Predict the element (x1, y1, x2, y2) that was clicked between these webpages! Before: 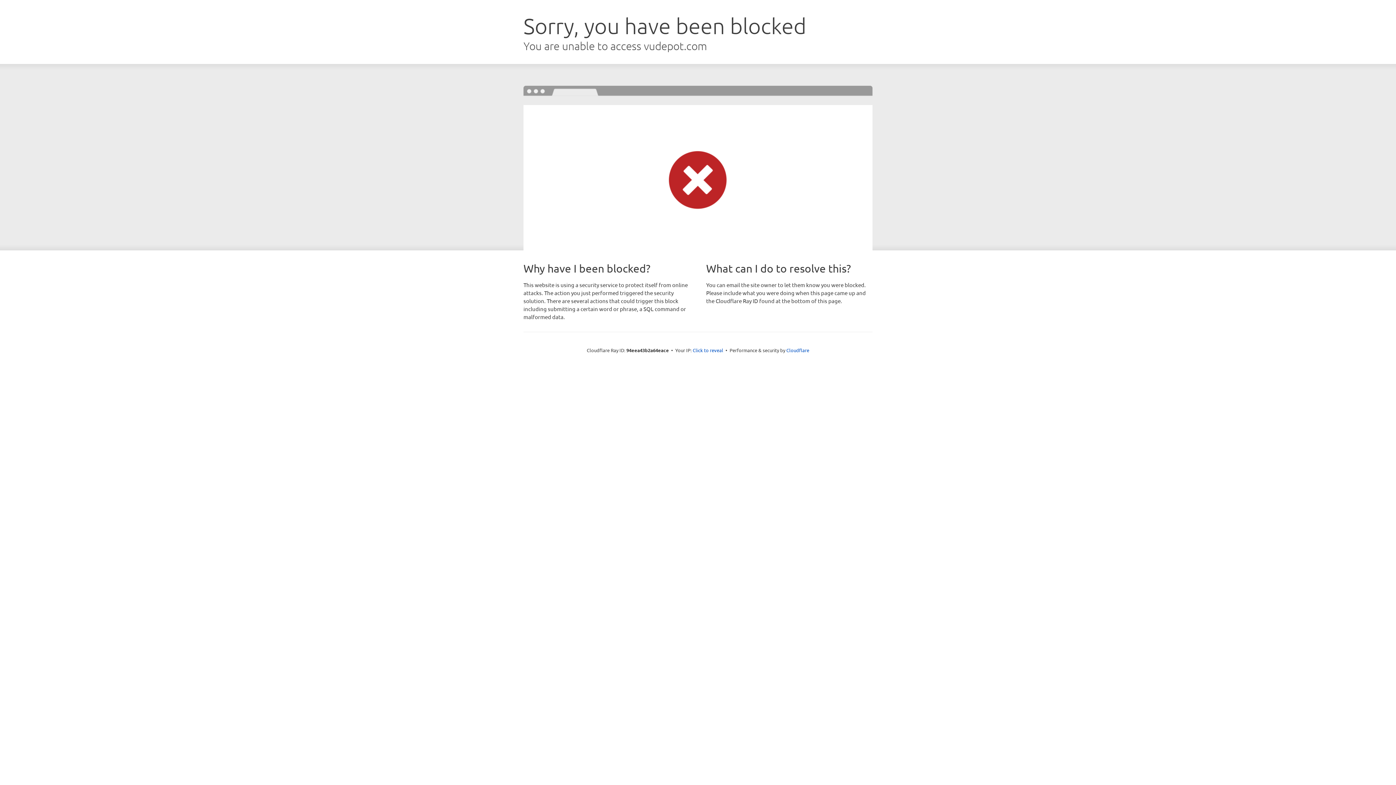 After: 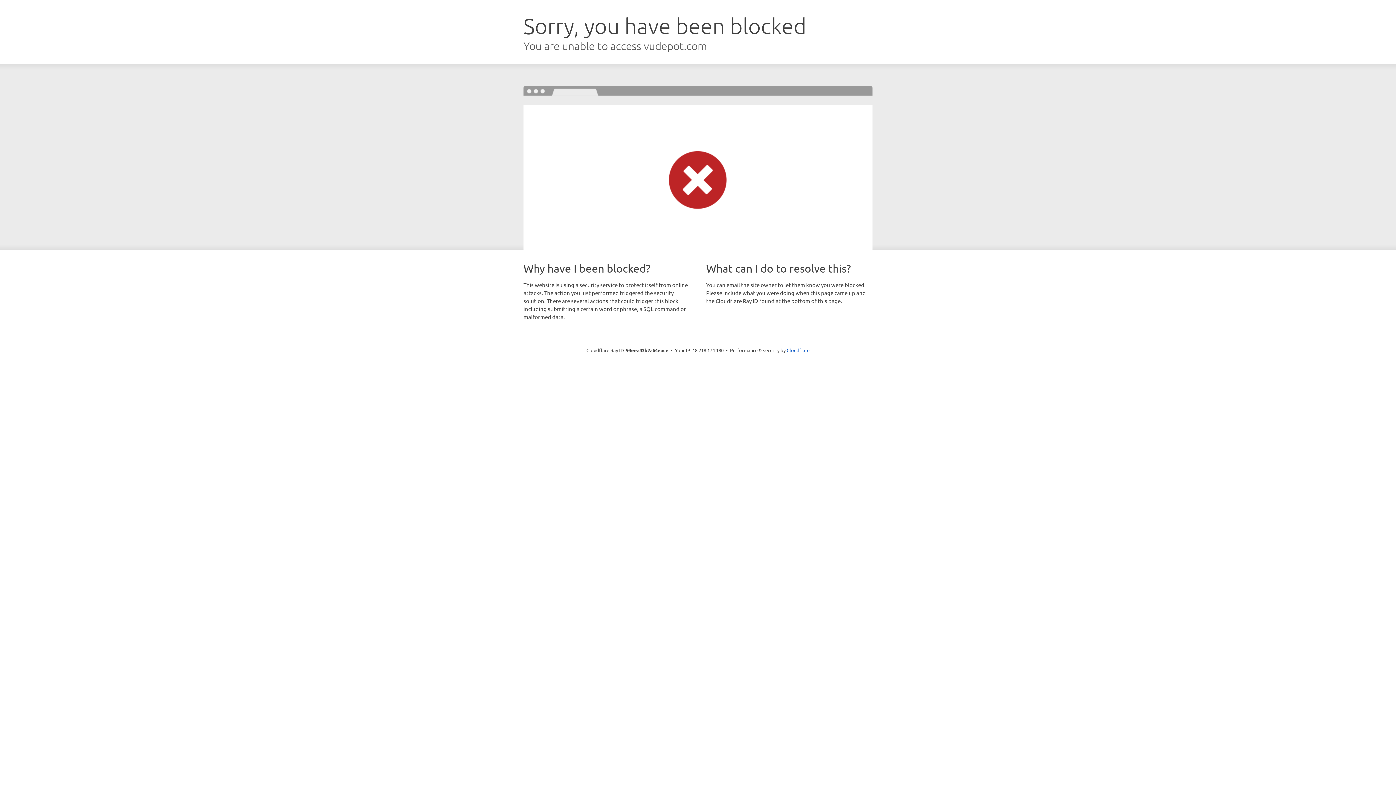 Action: label: Click to reveal bbox: (692, 346, 723, 353)